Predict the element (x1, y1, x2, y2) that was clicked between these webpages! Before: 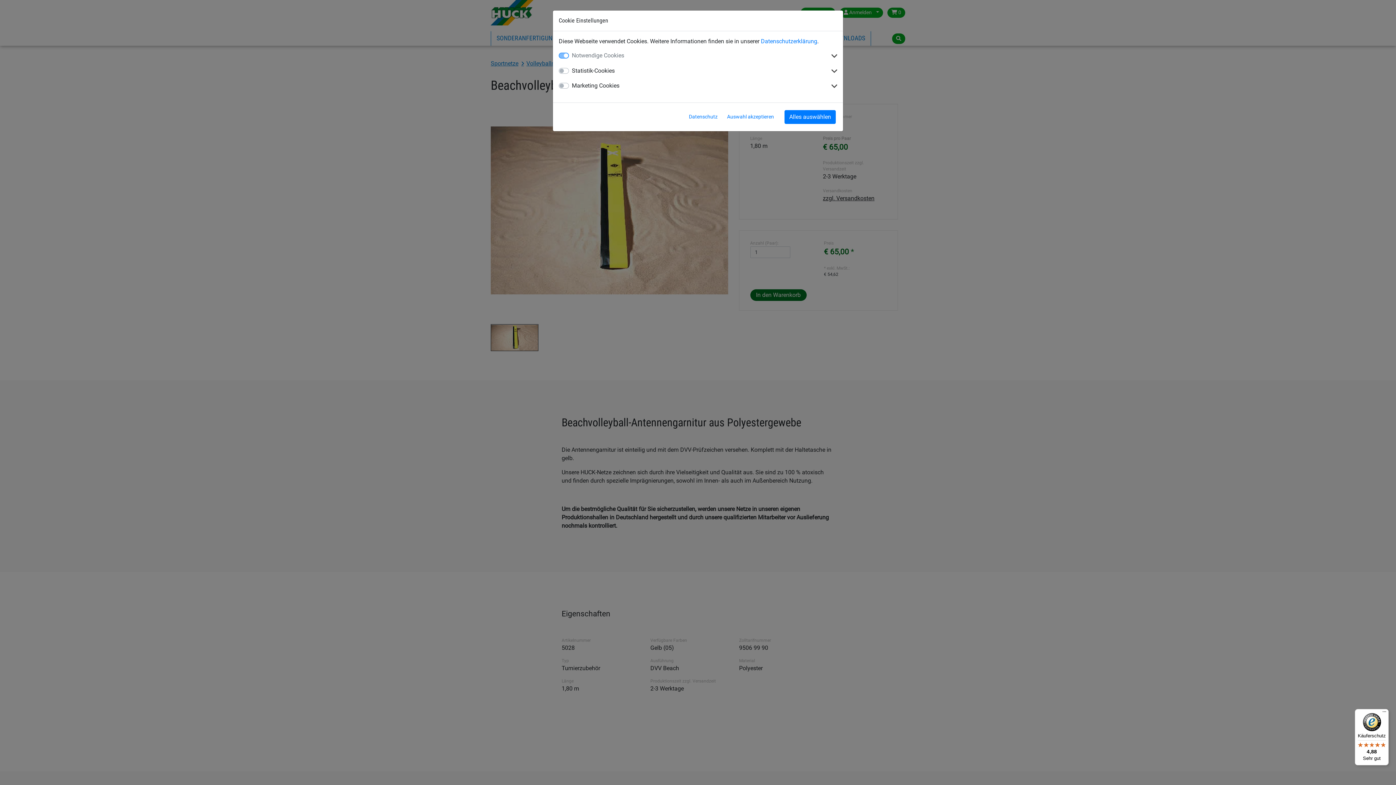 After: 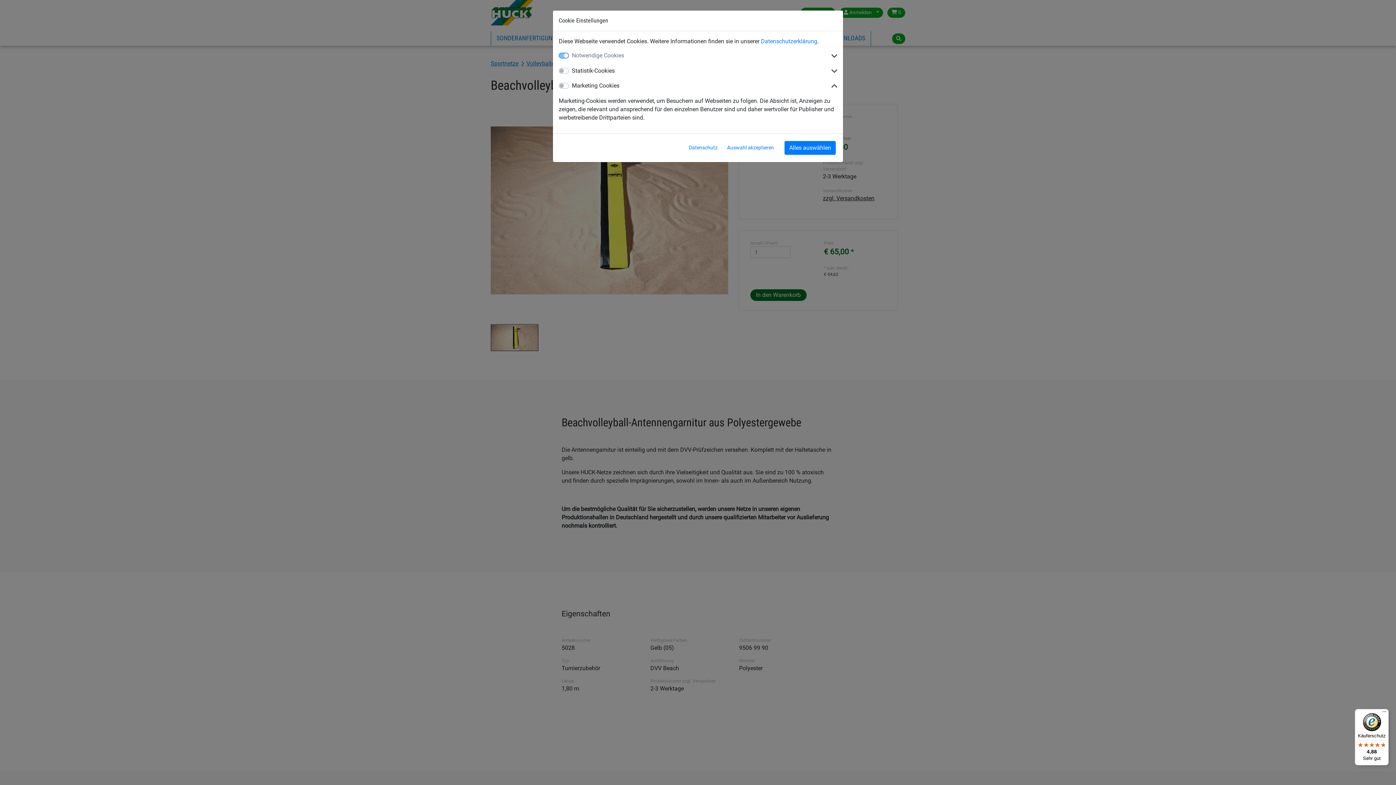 Action: bbox: (831, 81, 837, 90)